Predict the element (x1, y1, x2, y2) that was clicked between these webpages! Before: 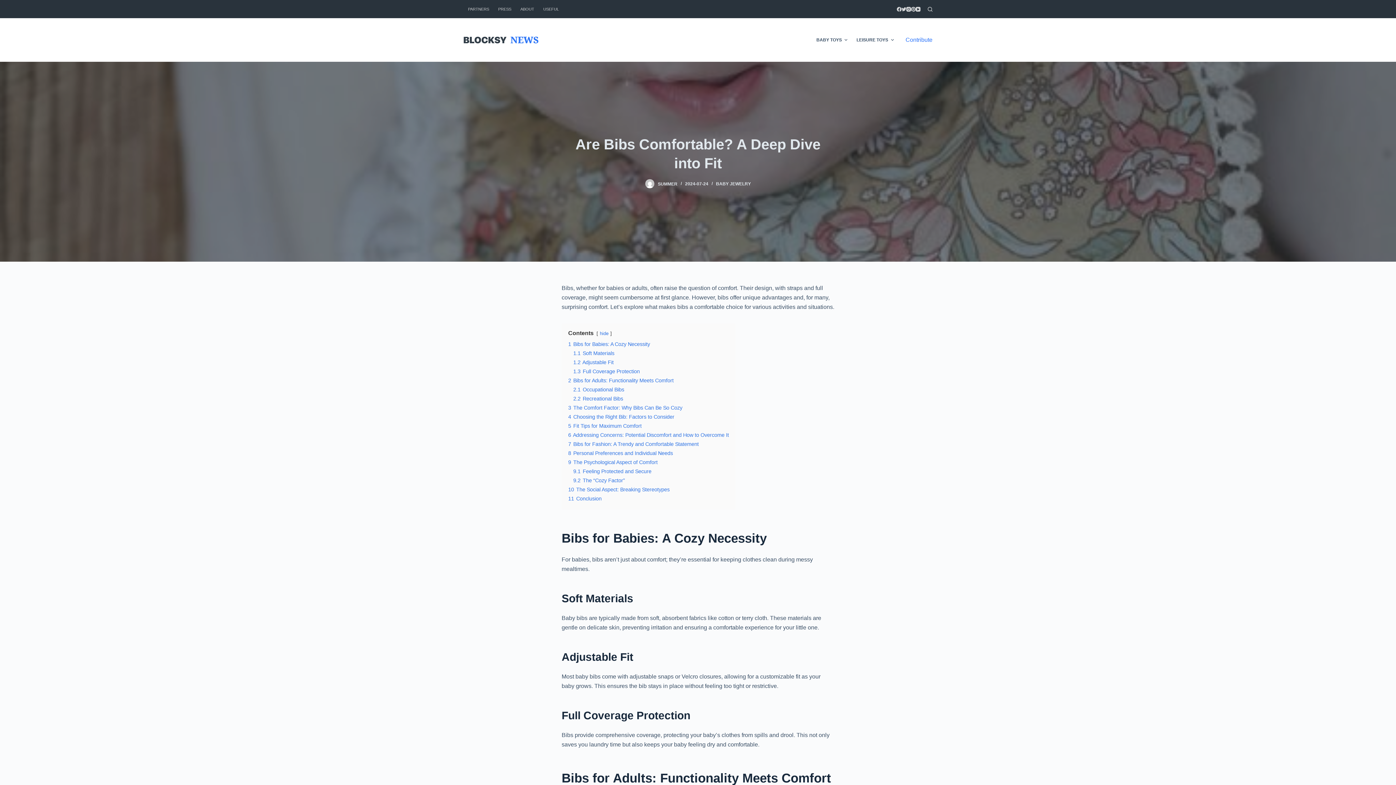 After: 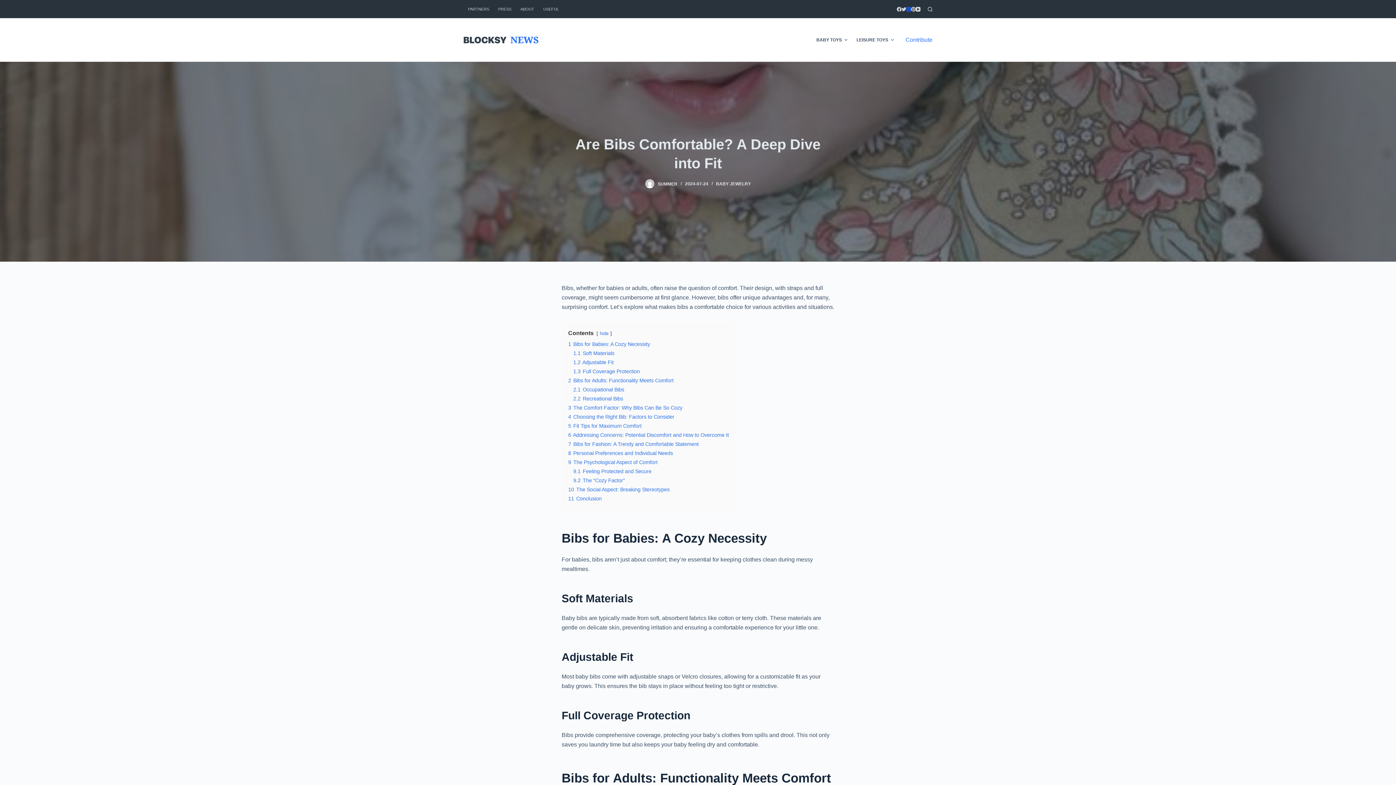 Action: bbox: (906, 6, 911, 11) label: Instagram